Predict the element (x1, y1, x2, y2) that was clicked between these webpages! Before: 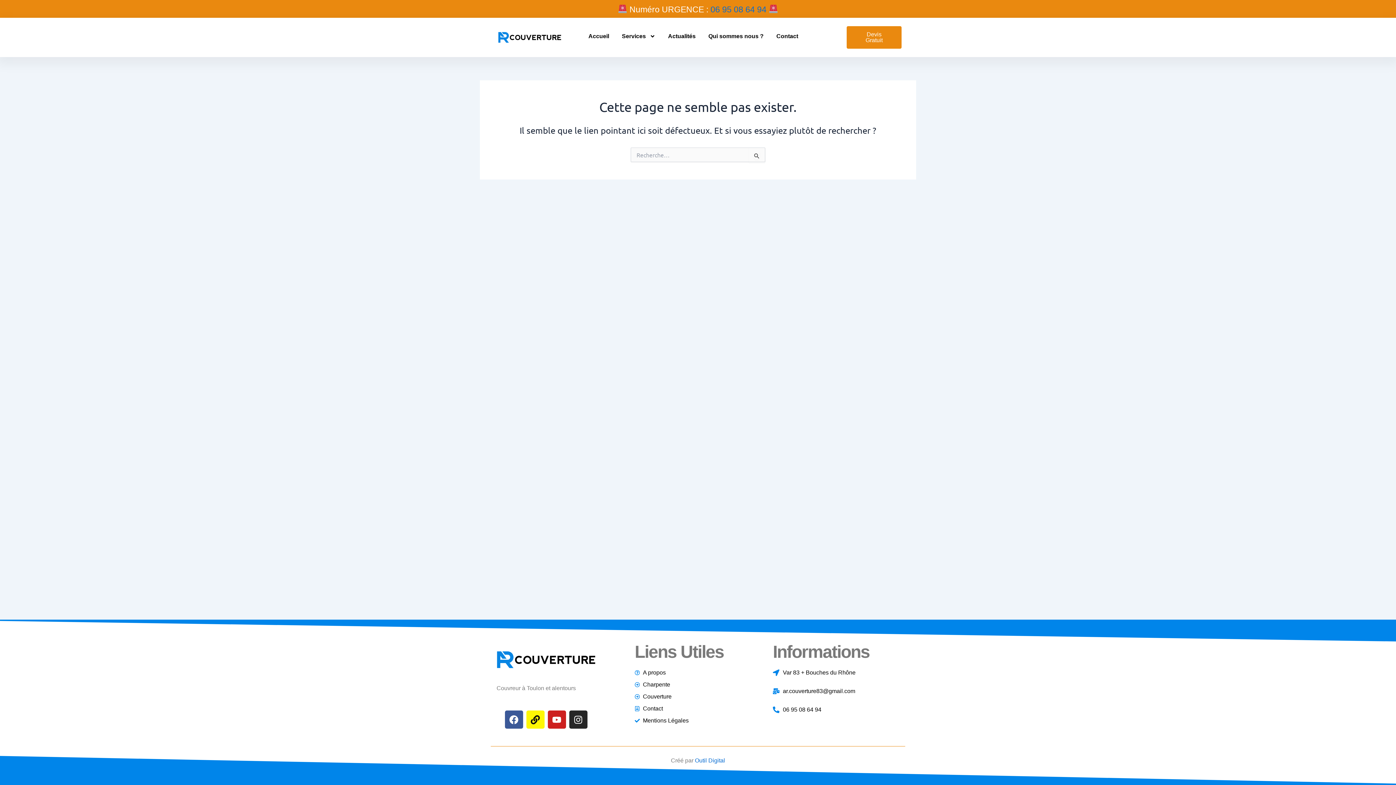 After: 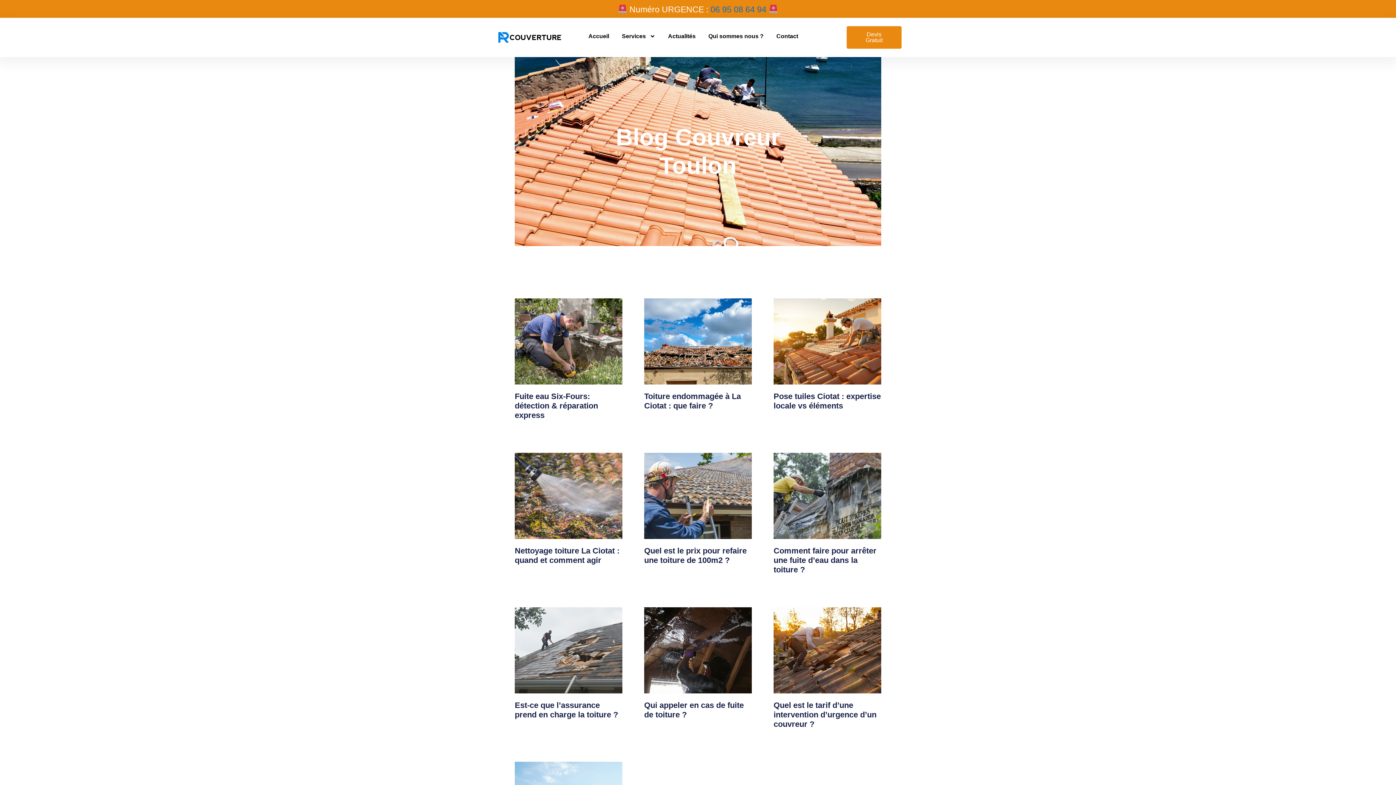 Action: label: Actualités bbox: (668, 27, 695, 45)